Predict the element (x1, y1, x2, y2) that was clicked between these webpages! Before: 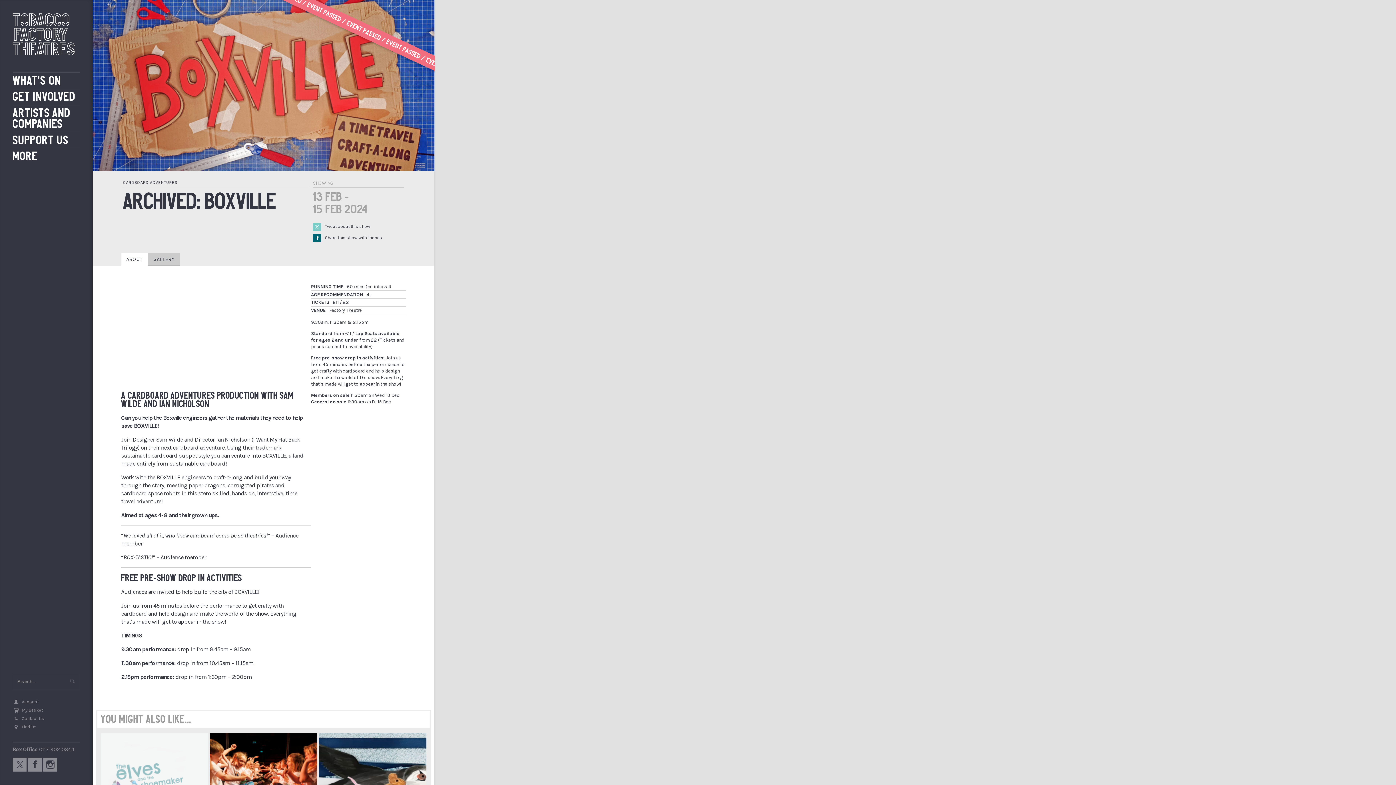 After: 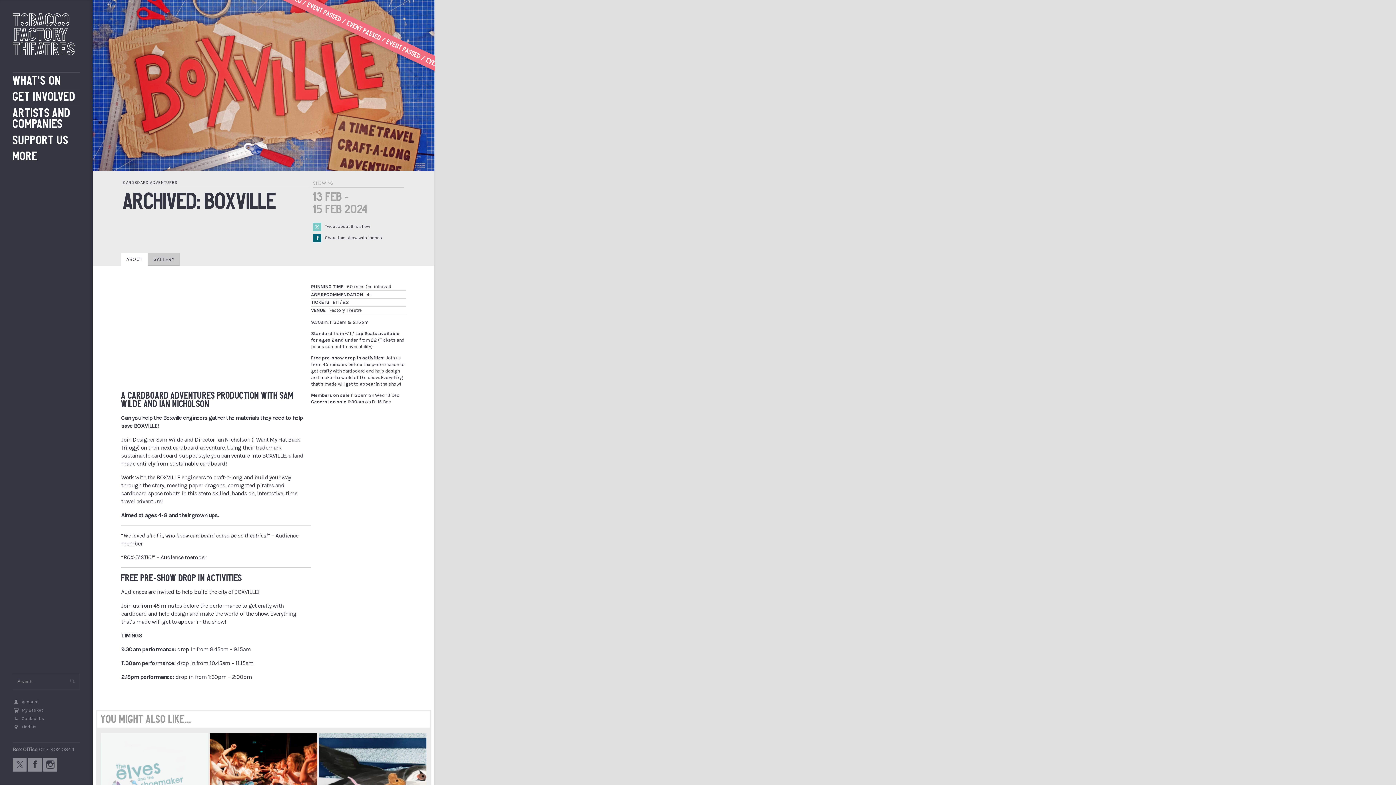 Action: label: ABOUT bbox: (121, 253, 147, 265)